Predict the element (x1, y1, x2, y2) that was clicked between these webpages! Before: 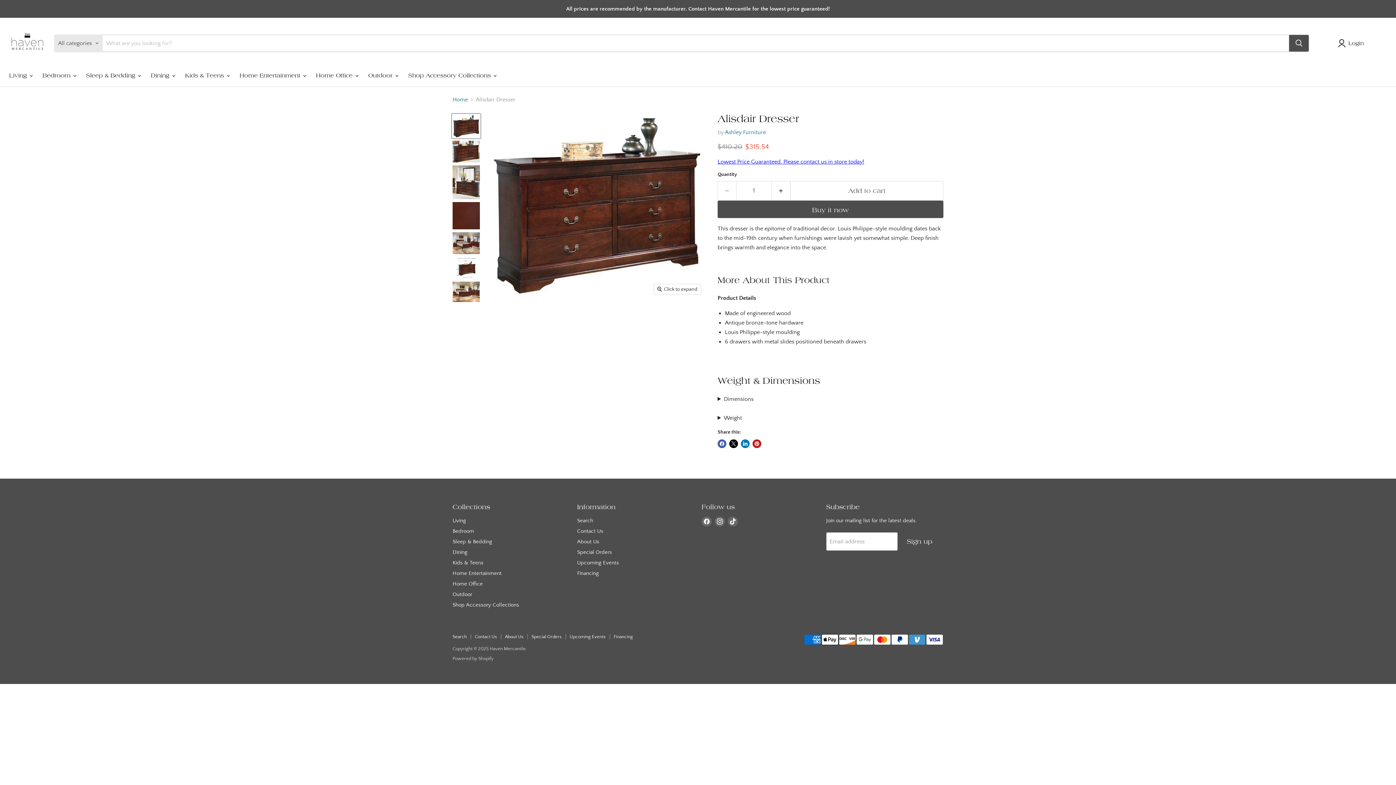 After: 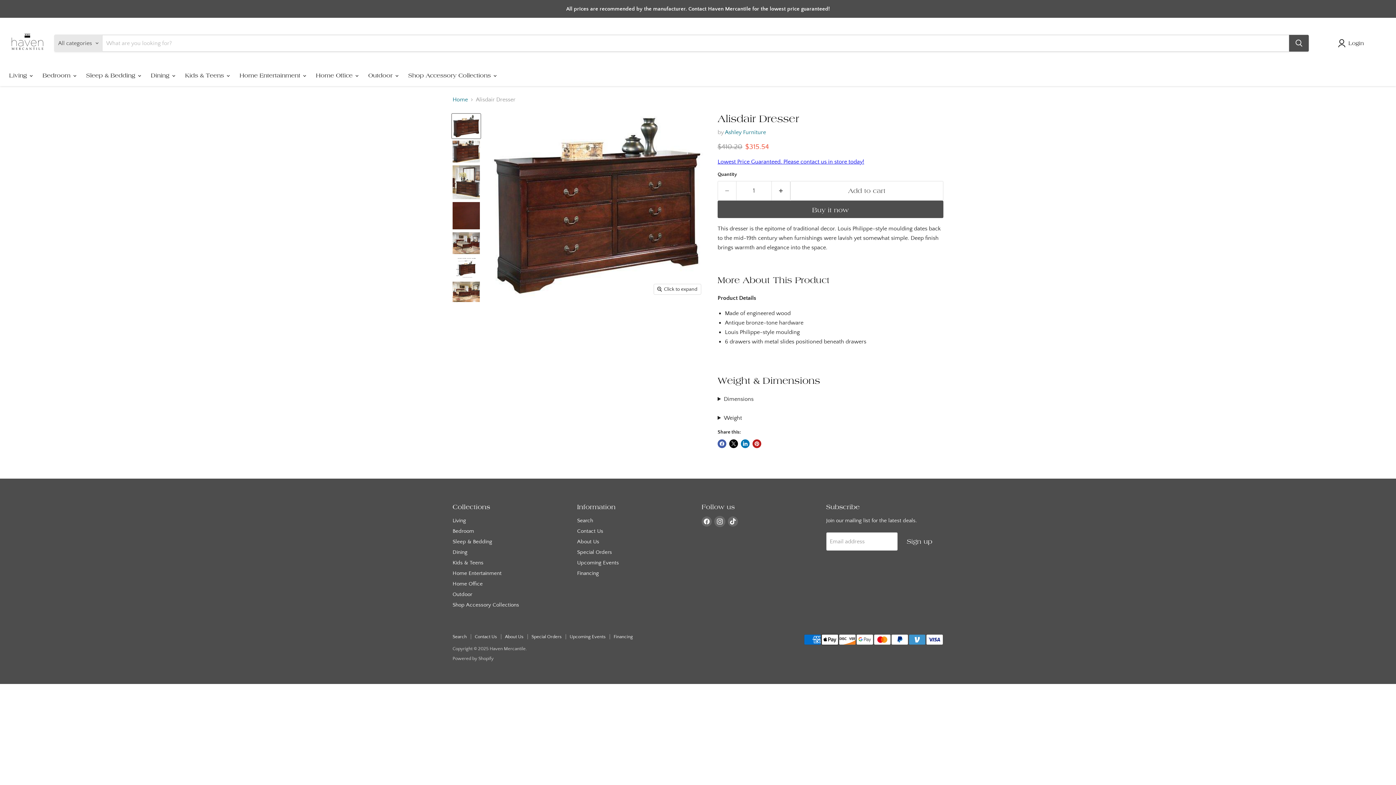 Action: bbox: (714, 516, 725, 526) label: Find us on Instagram